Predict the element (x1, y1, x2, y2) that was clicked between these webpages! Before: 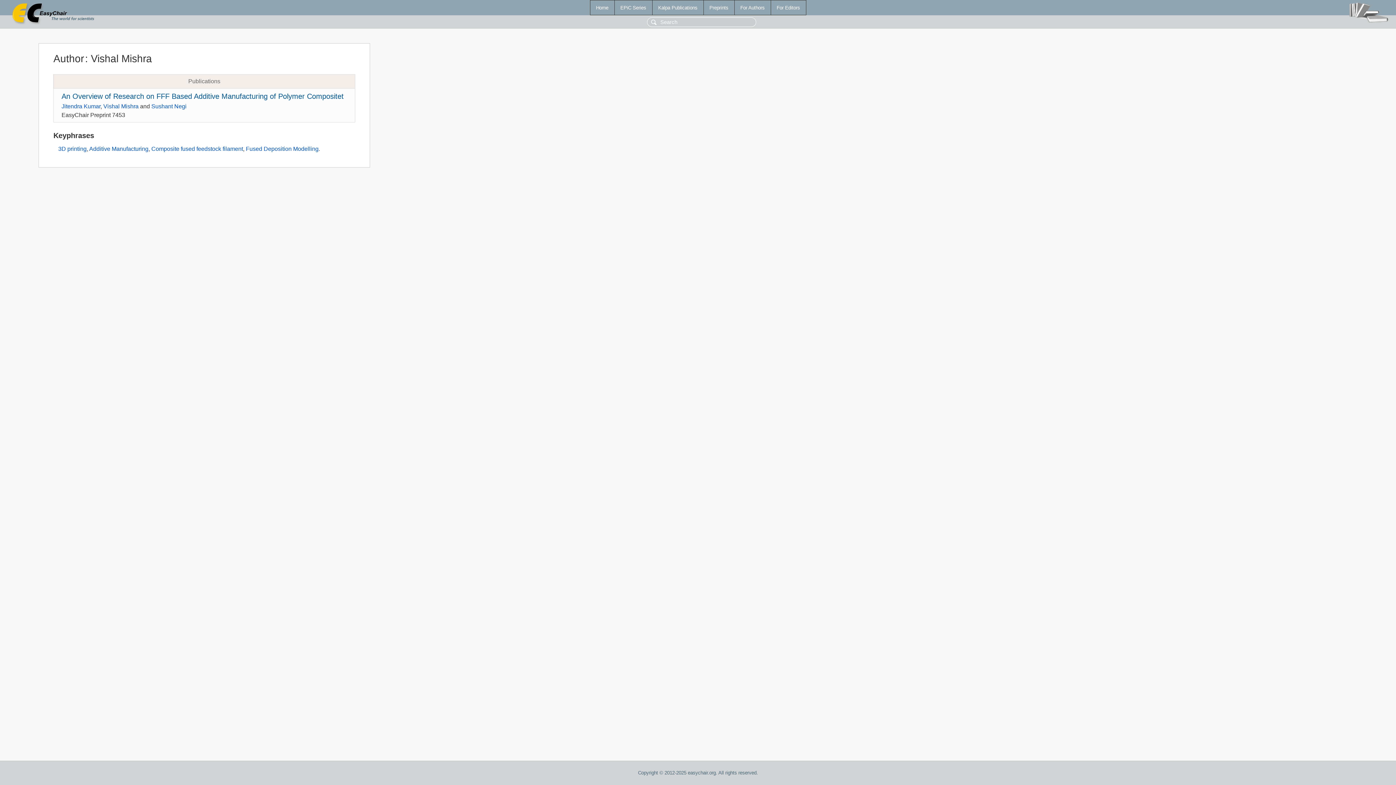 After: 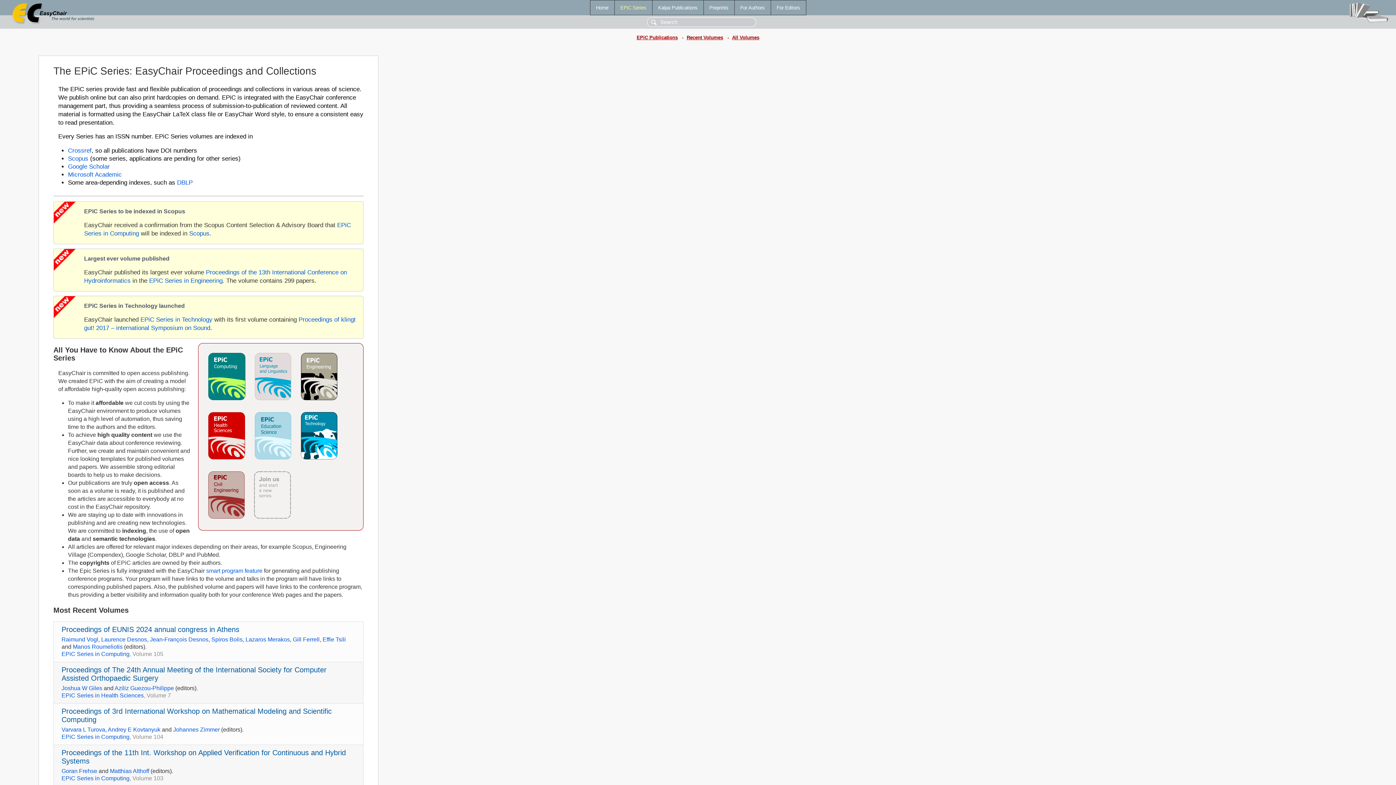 Action: bbox: (614, 0, 652, 14) label: EPiC Series